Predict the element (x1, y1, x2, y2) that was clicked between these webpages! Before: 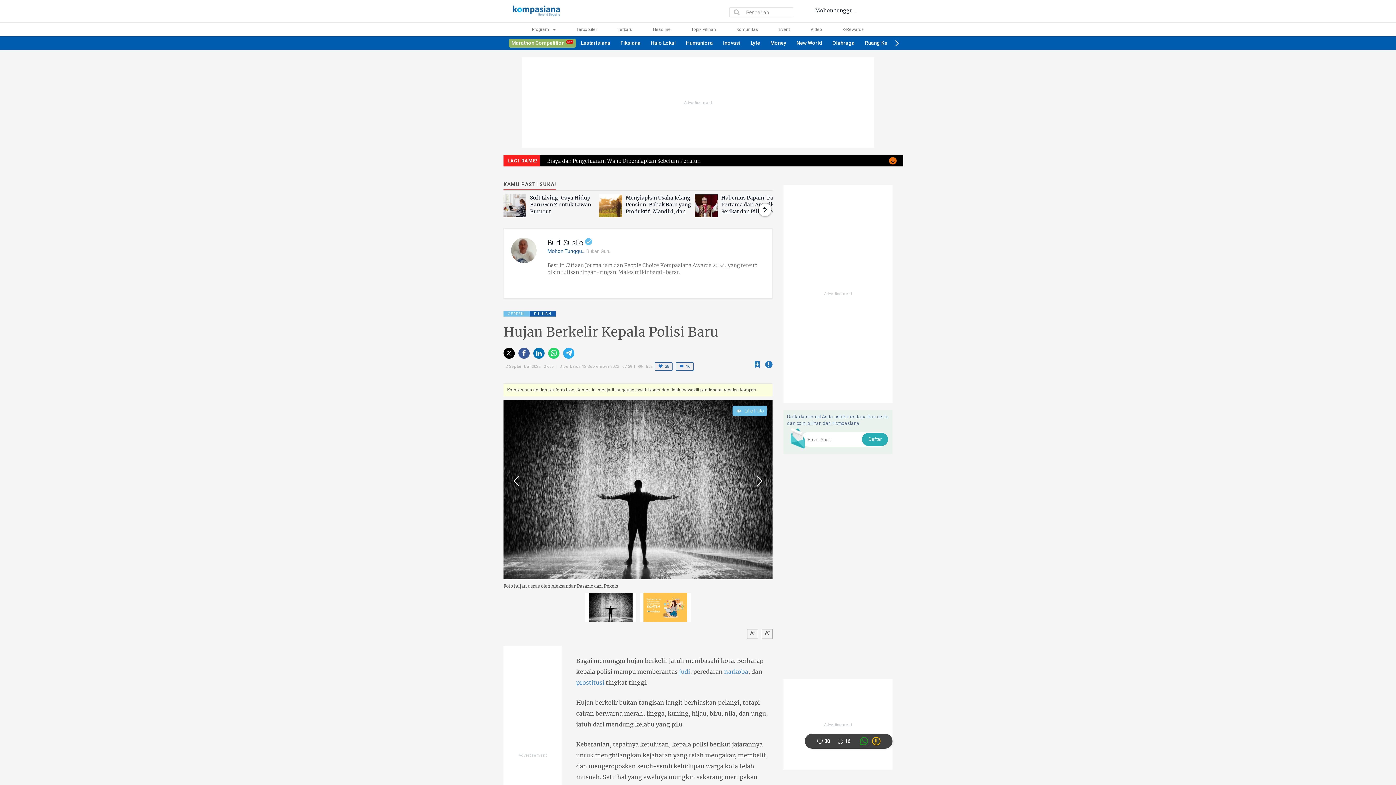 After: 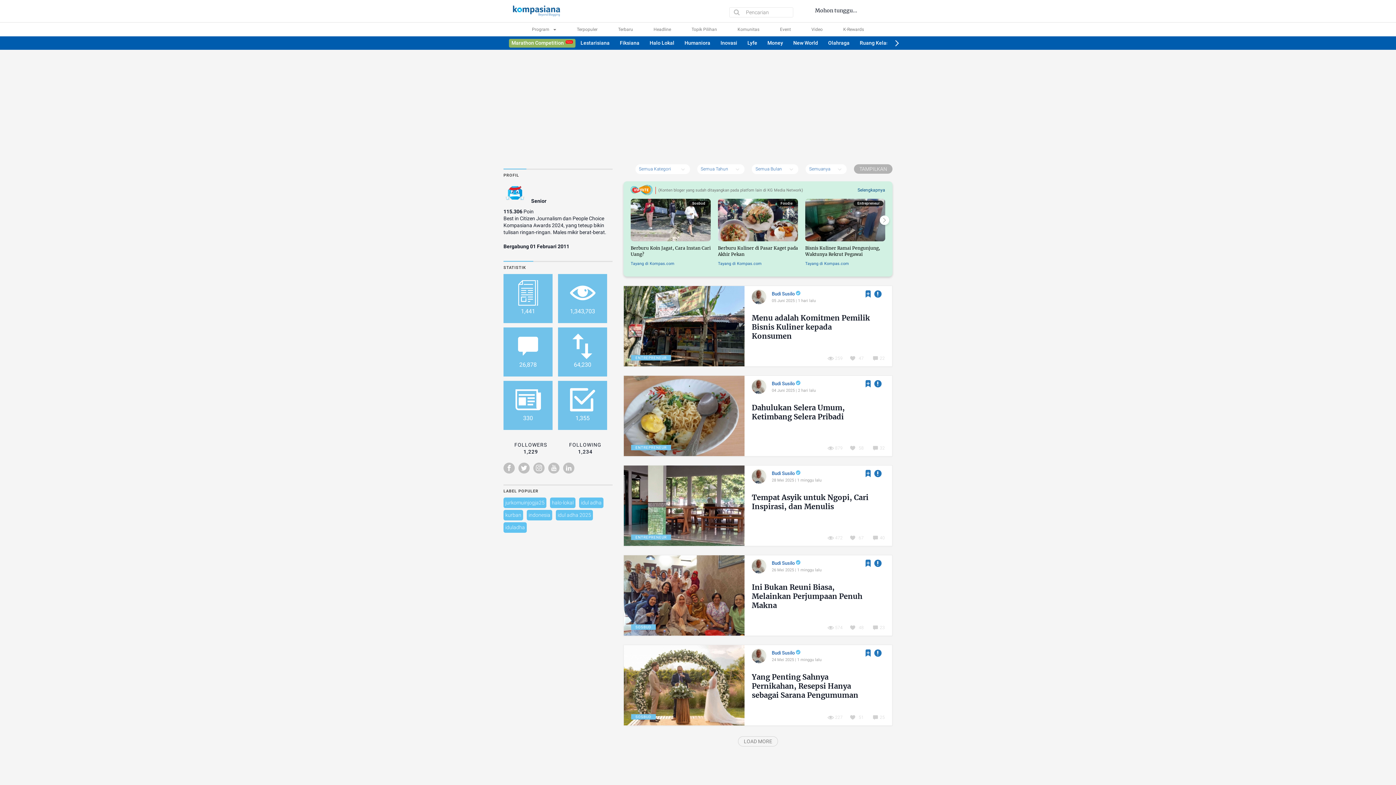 Action: bbox: (547, 237, 686, 248) label: Budi Susilo 